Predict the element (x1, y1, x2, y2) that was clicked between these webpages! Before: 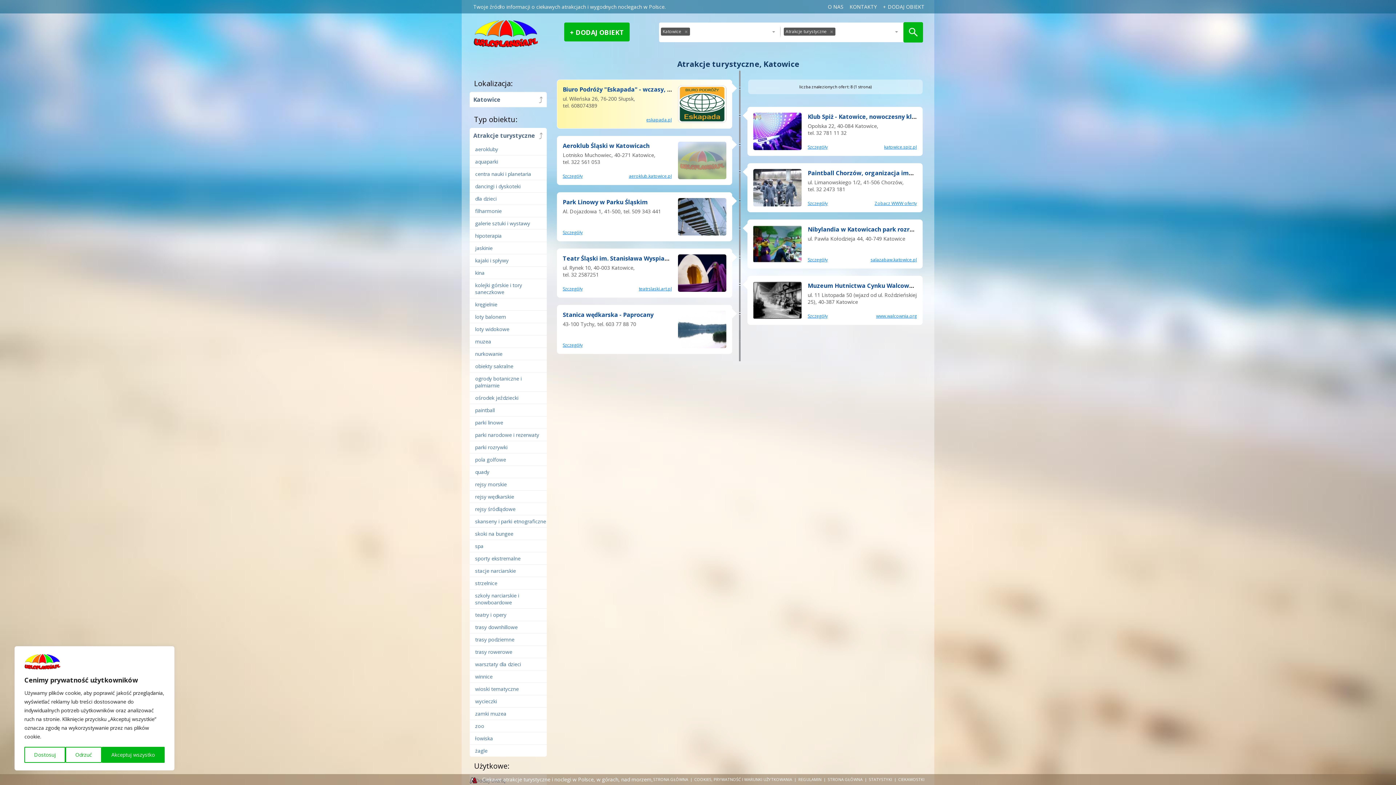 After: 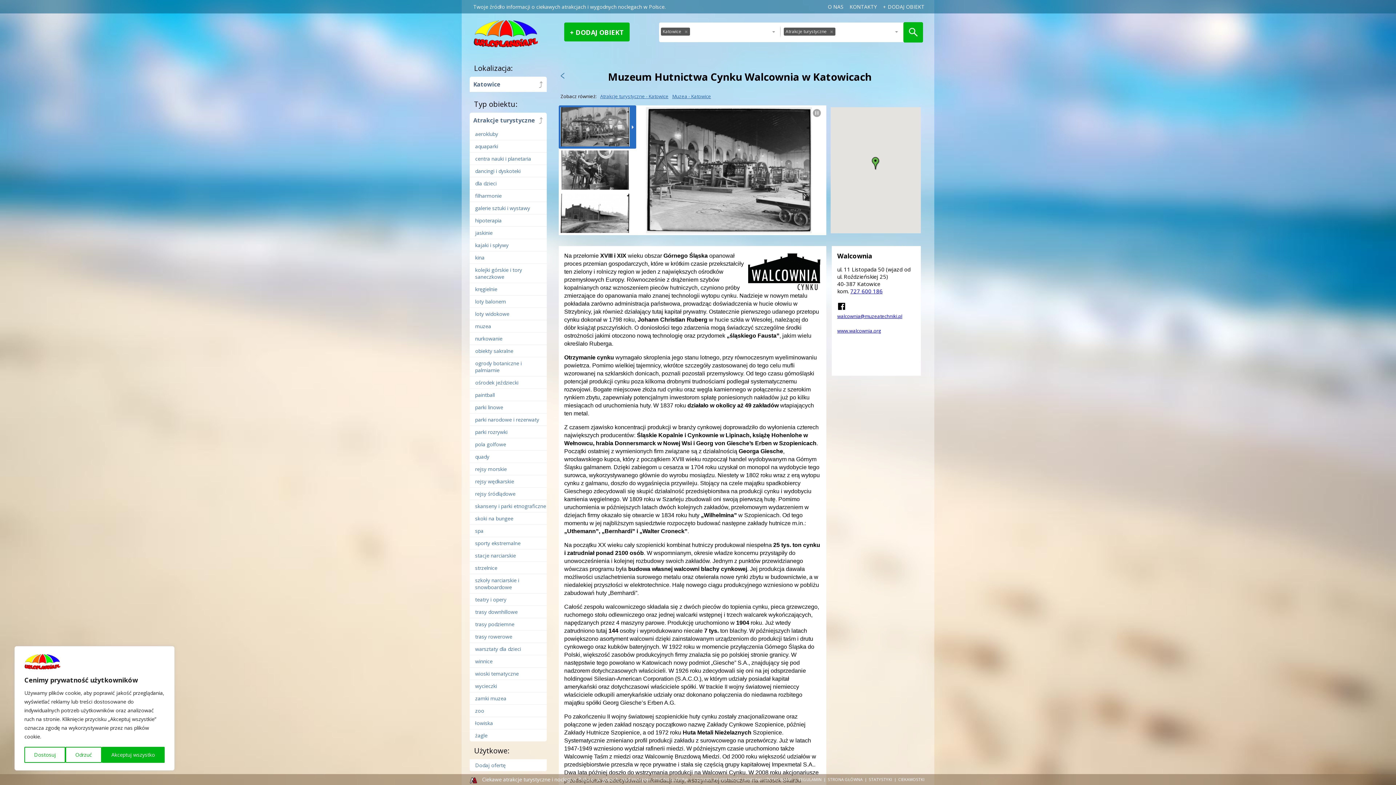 Action: label: Szczegóły bbox: (808, 313, 828, 319)